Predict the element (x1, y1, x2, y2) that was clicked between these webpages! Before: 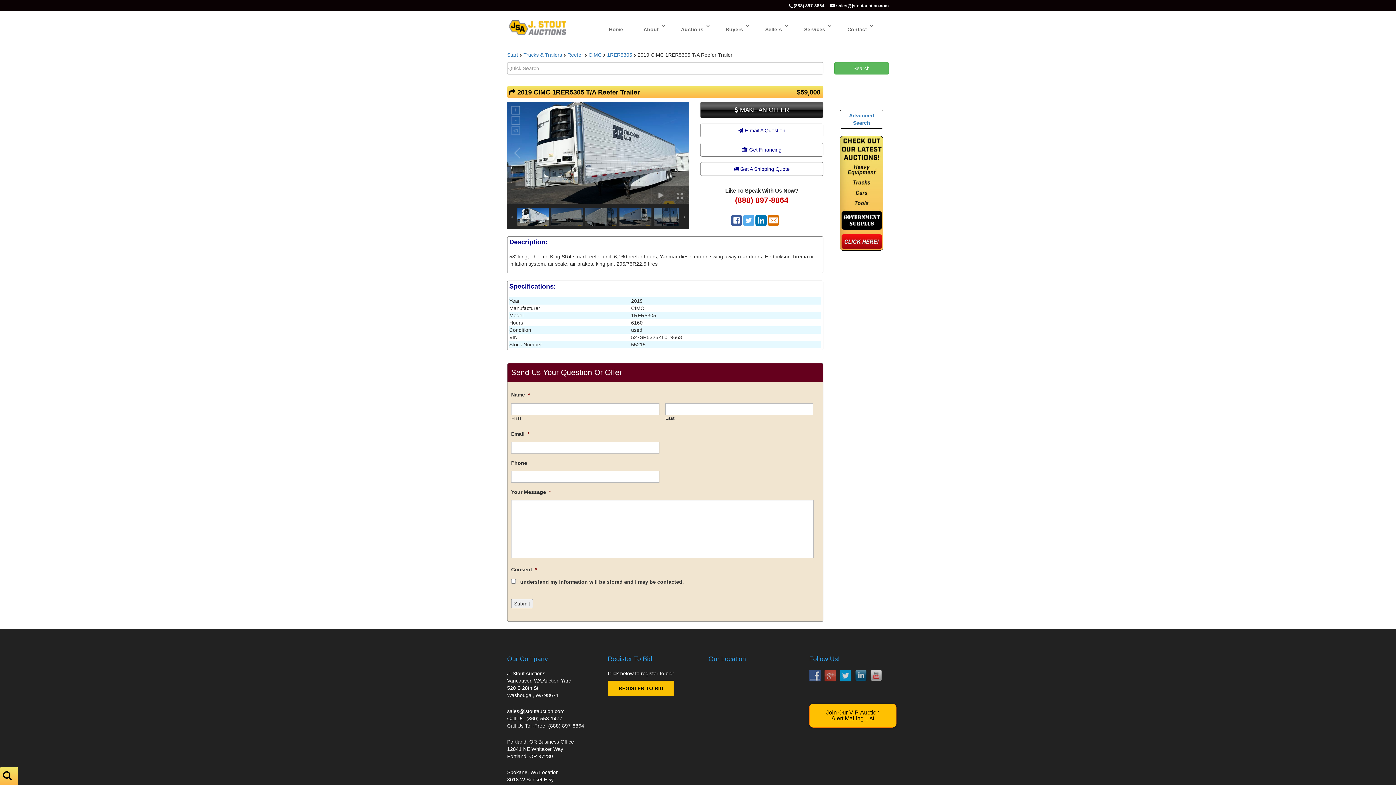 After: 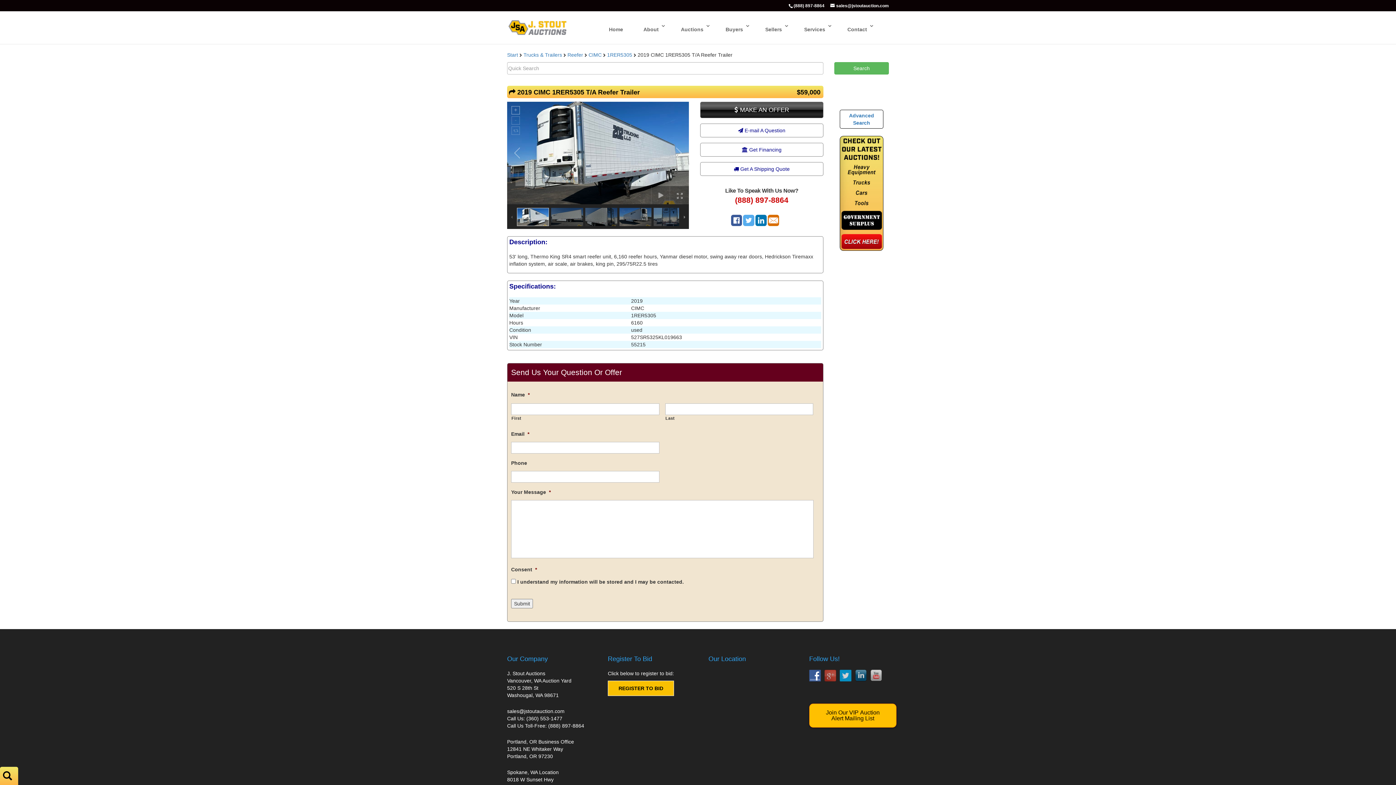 Action: bbox: (809, 673, 824, 678)